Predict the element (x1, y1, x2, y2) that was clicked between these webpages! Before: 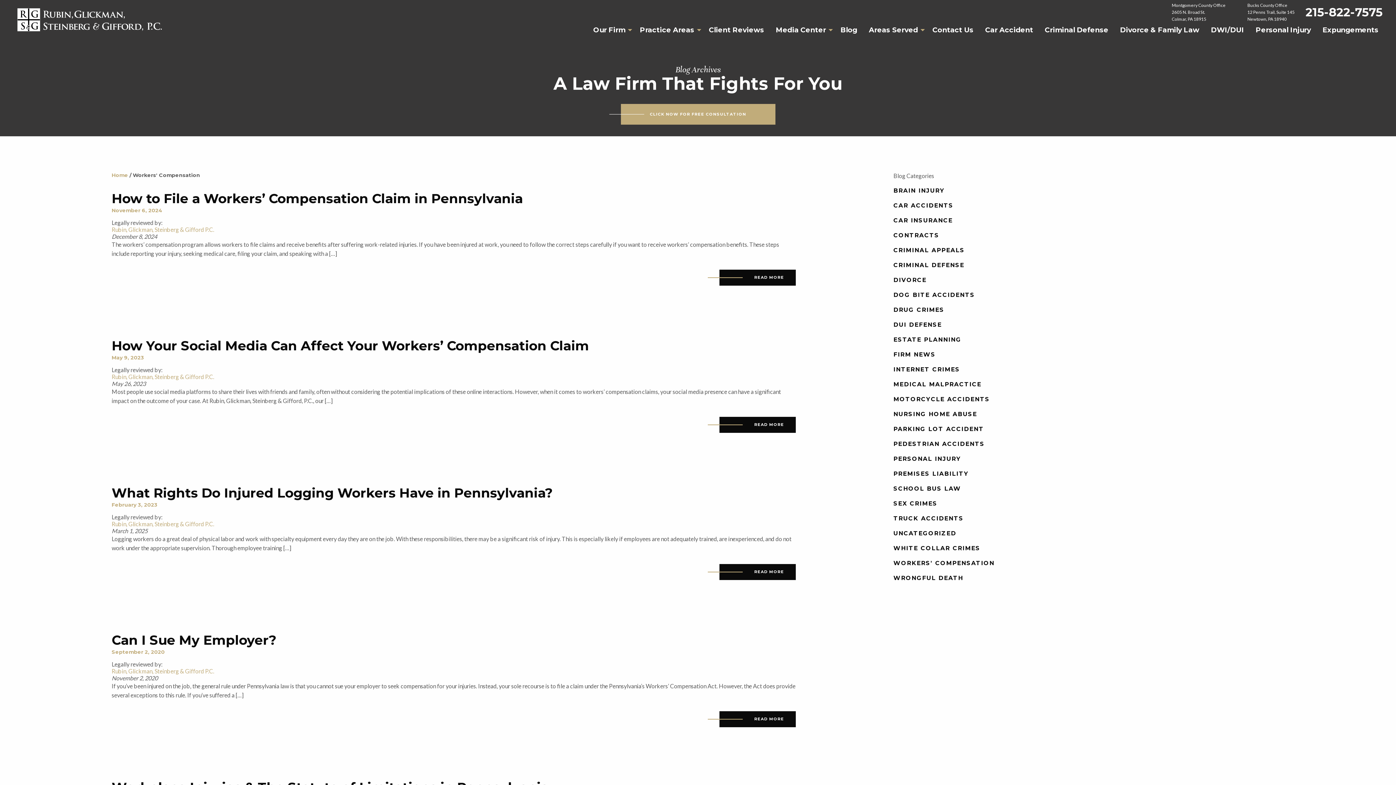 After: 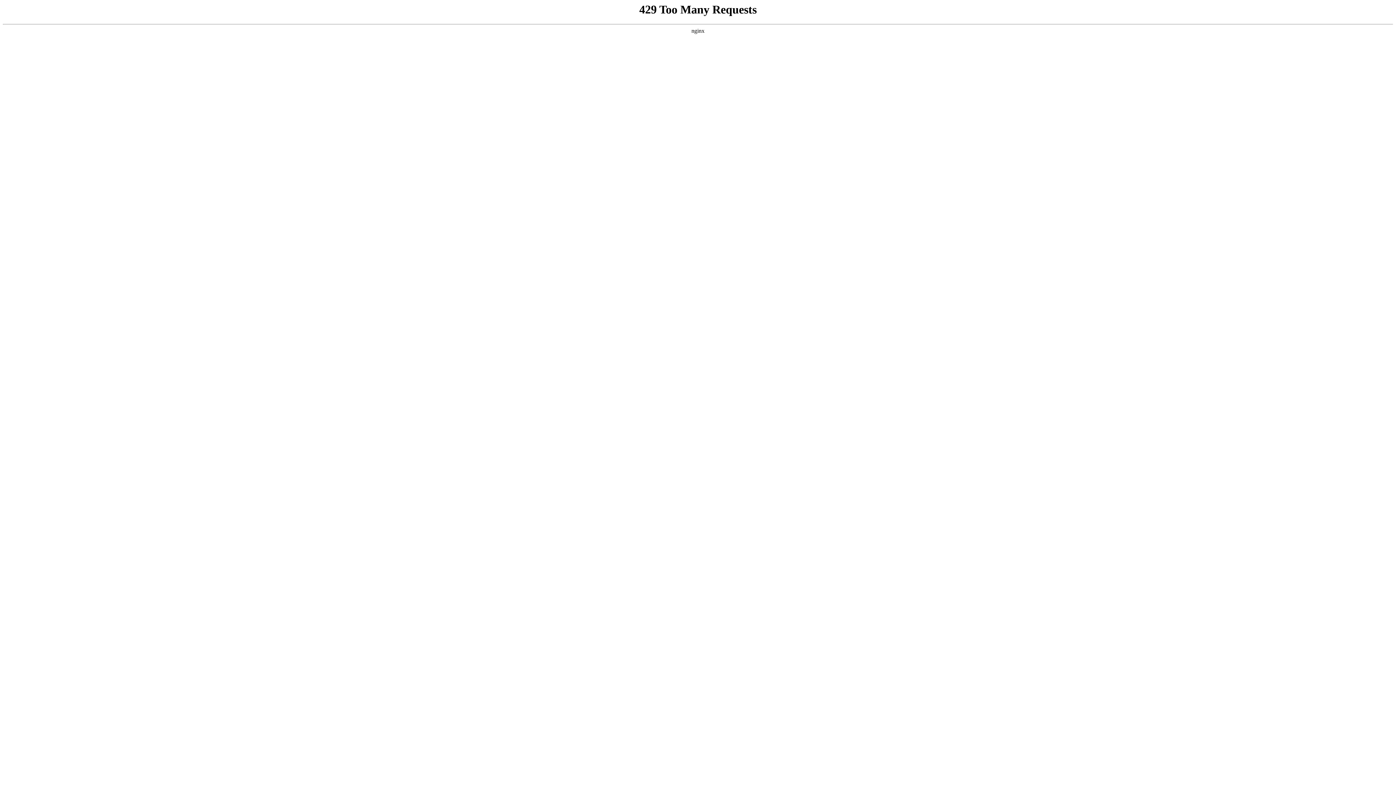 Action: label: WRONGFUL DEATH bbox: (887, 572, 969, 584)